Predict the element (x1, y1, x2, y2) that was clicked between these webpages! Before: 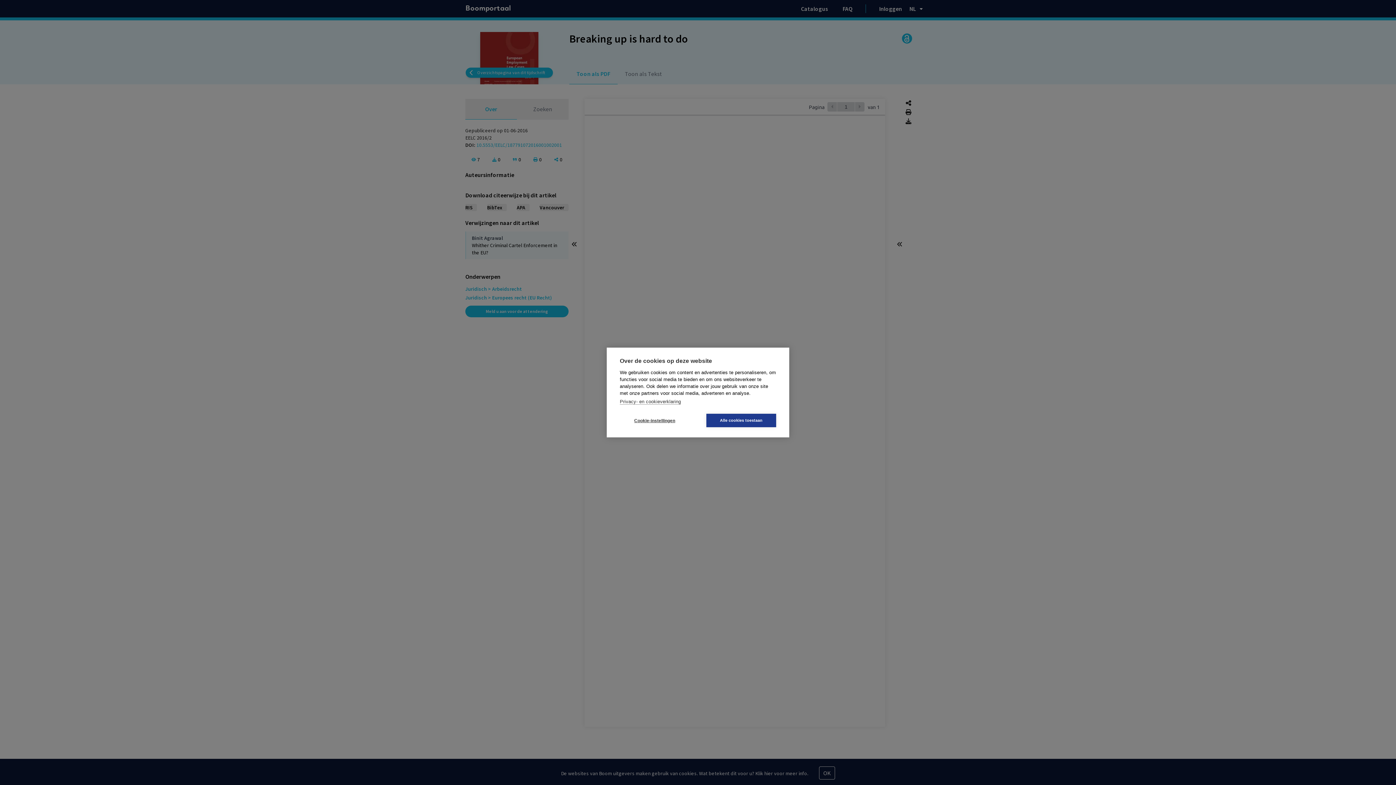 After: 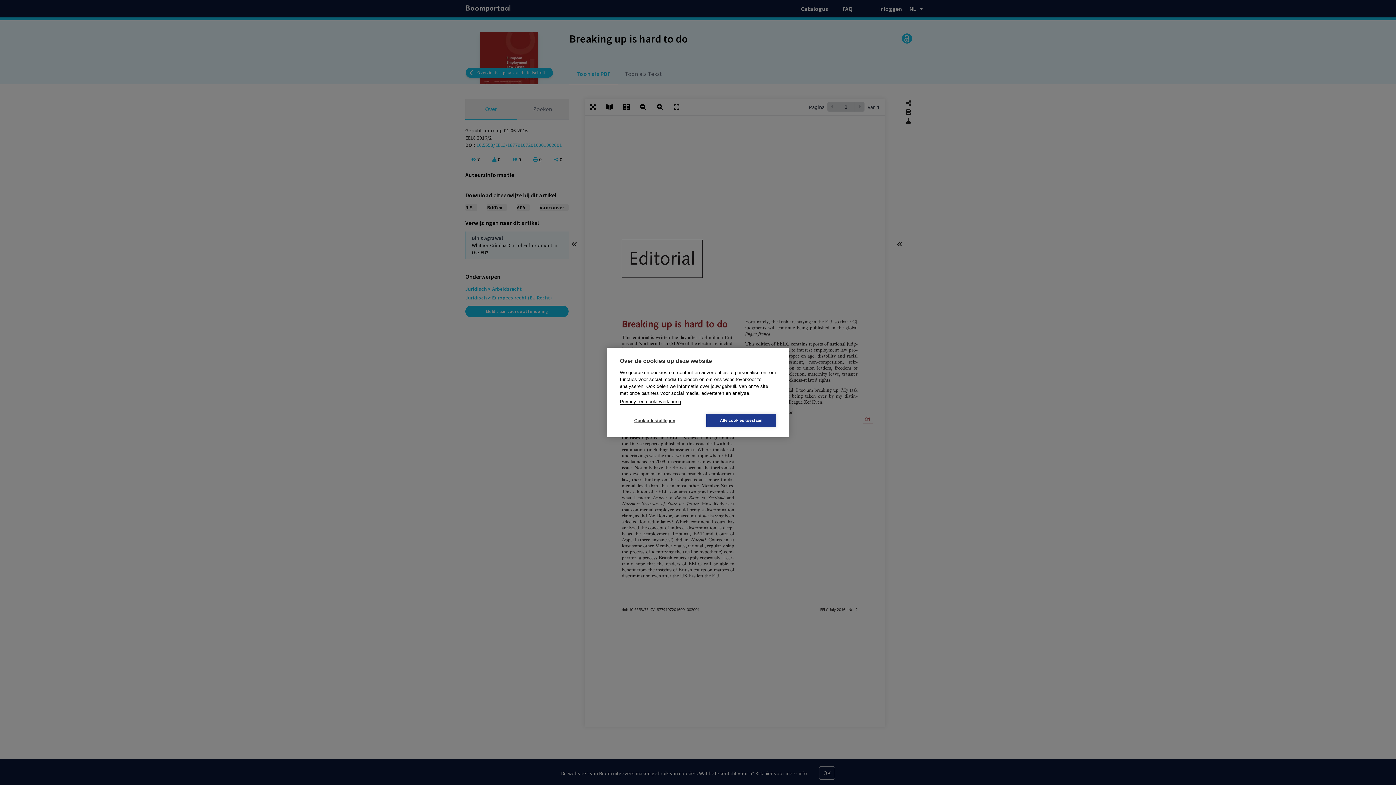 Action: label: Privacy- en cookieverklaring bbox: (620, 399, 681, 404)